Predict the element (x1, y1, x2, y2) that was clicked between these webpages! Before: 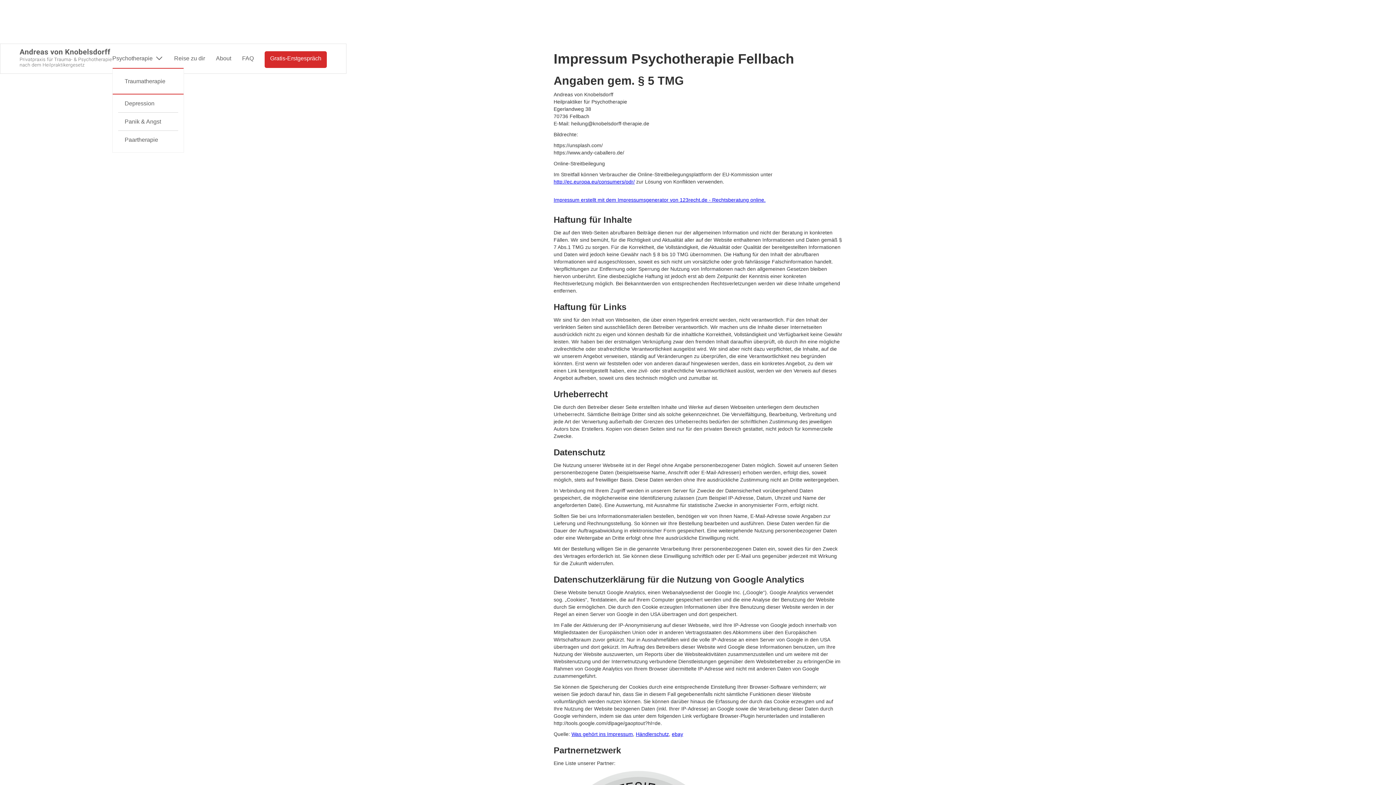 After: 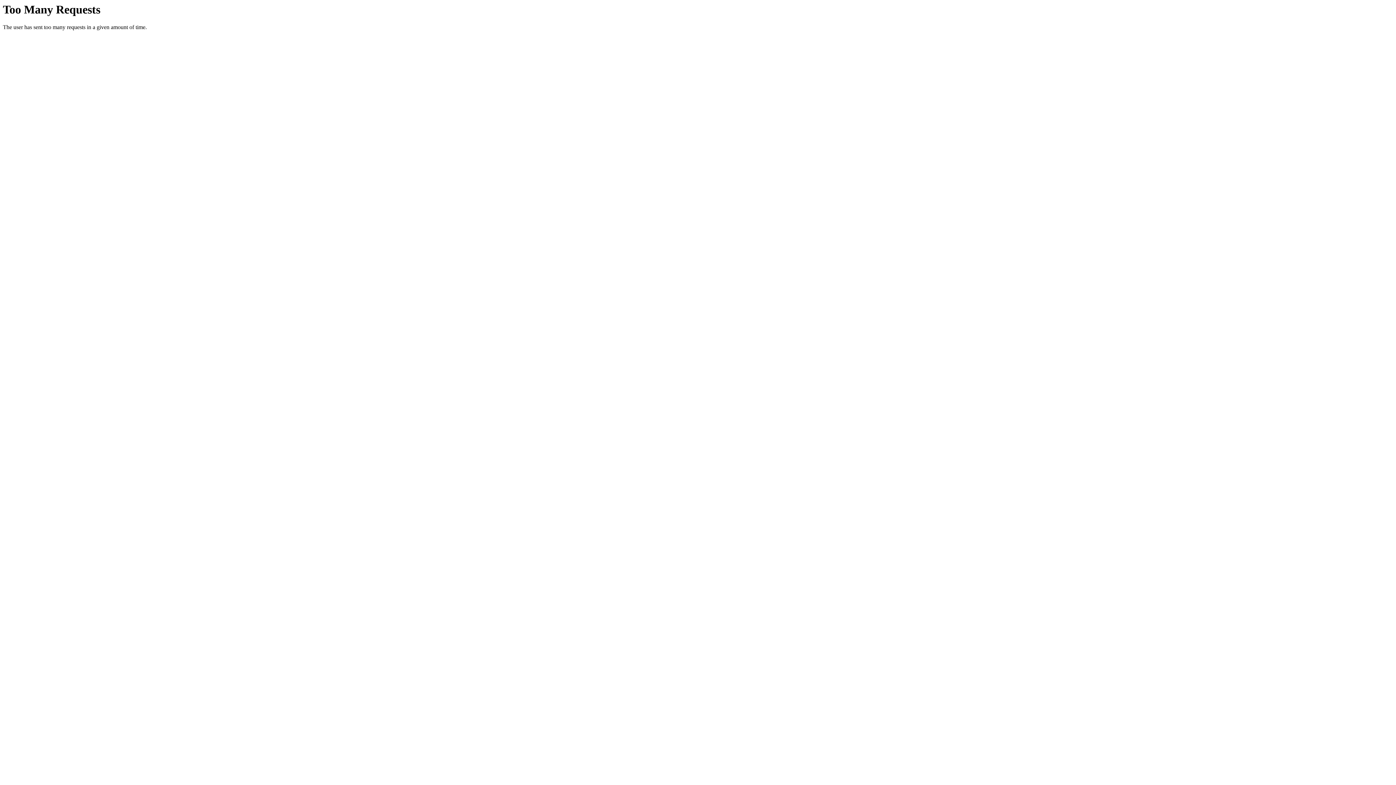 Action: label: Was gehört ins Impressum bbox: (571, 731, 633, 737)